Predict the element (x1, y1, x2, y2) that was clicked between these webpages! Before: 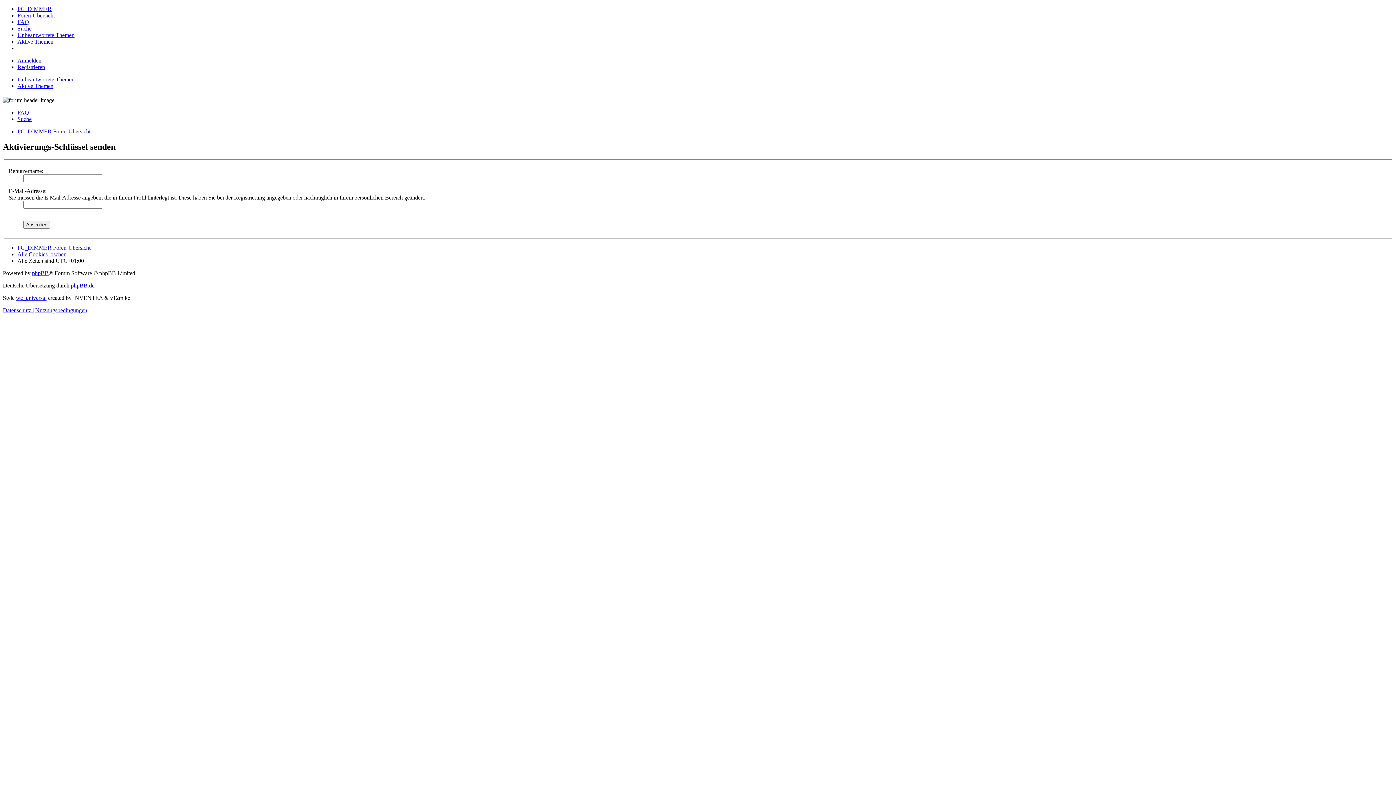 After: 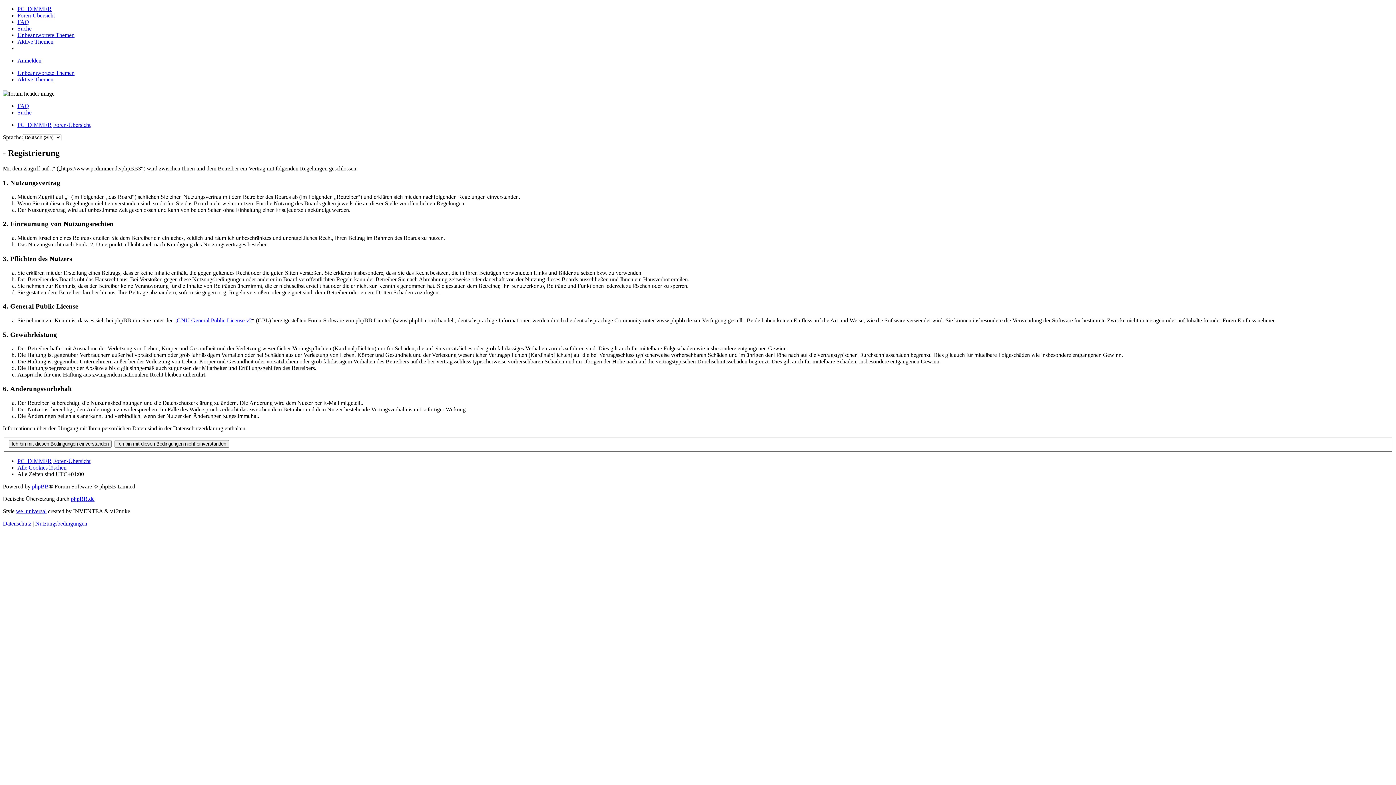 Action: label: Registrieren bbox: (17, 64, 45, 70)